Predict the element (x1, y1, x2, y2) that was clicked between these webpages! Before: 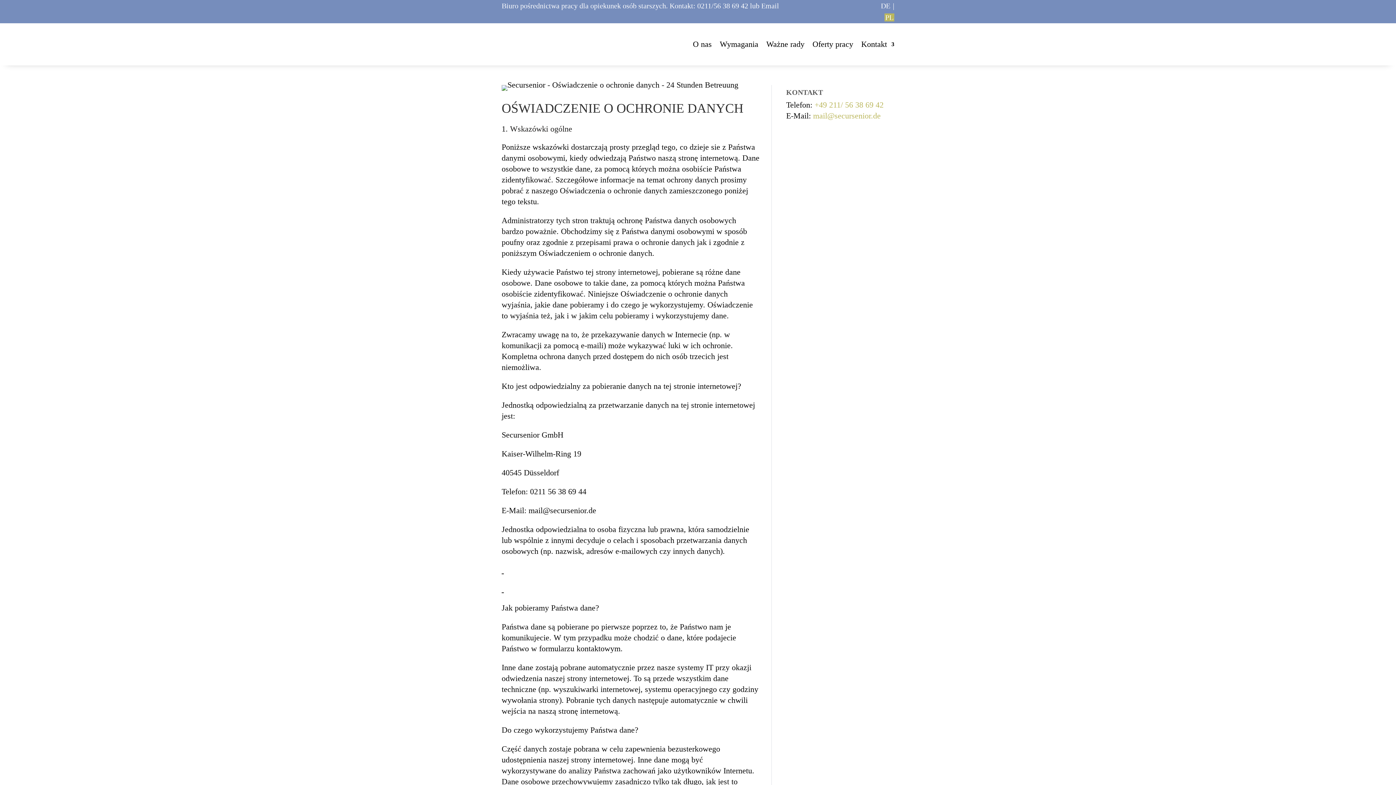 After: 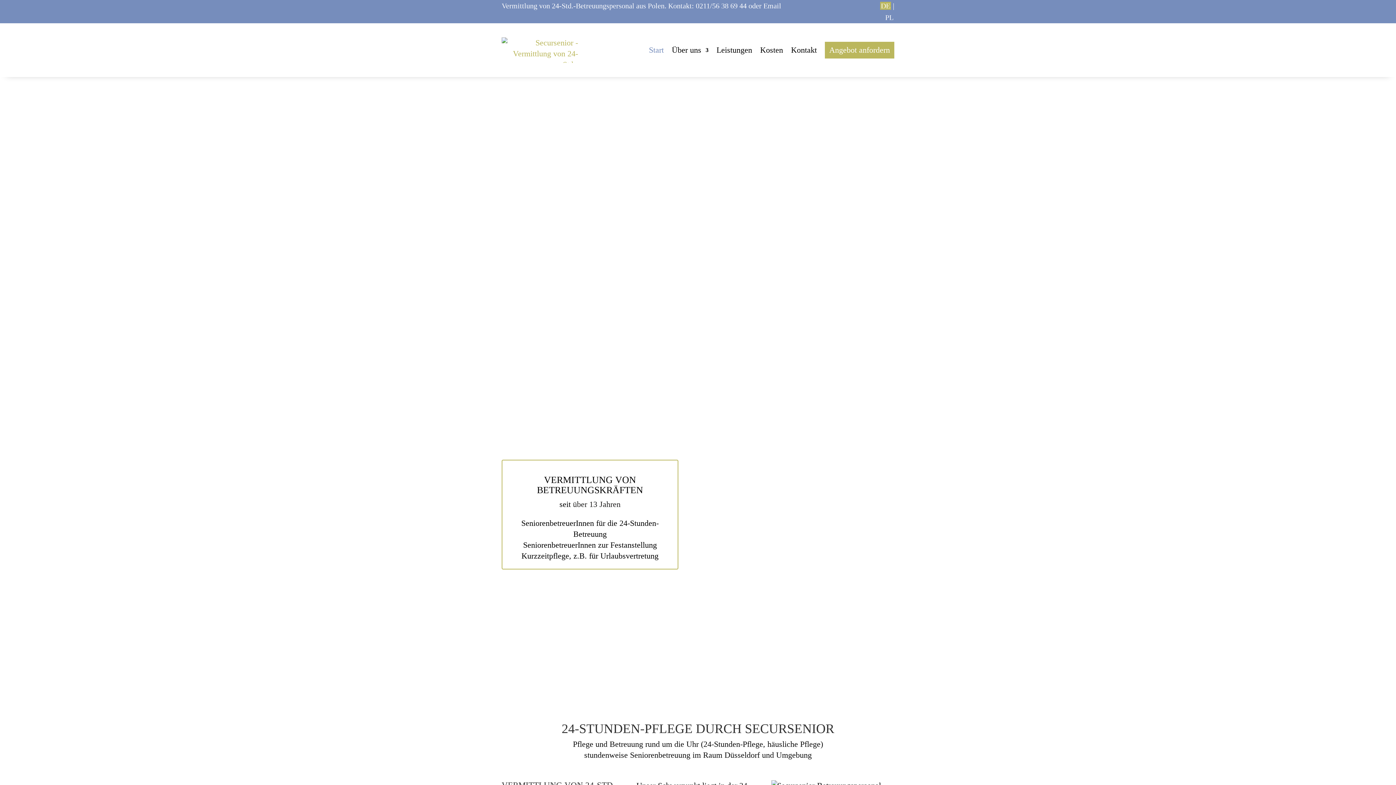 Action: label: PL bbox: (884, 13, 894, 21)